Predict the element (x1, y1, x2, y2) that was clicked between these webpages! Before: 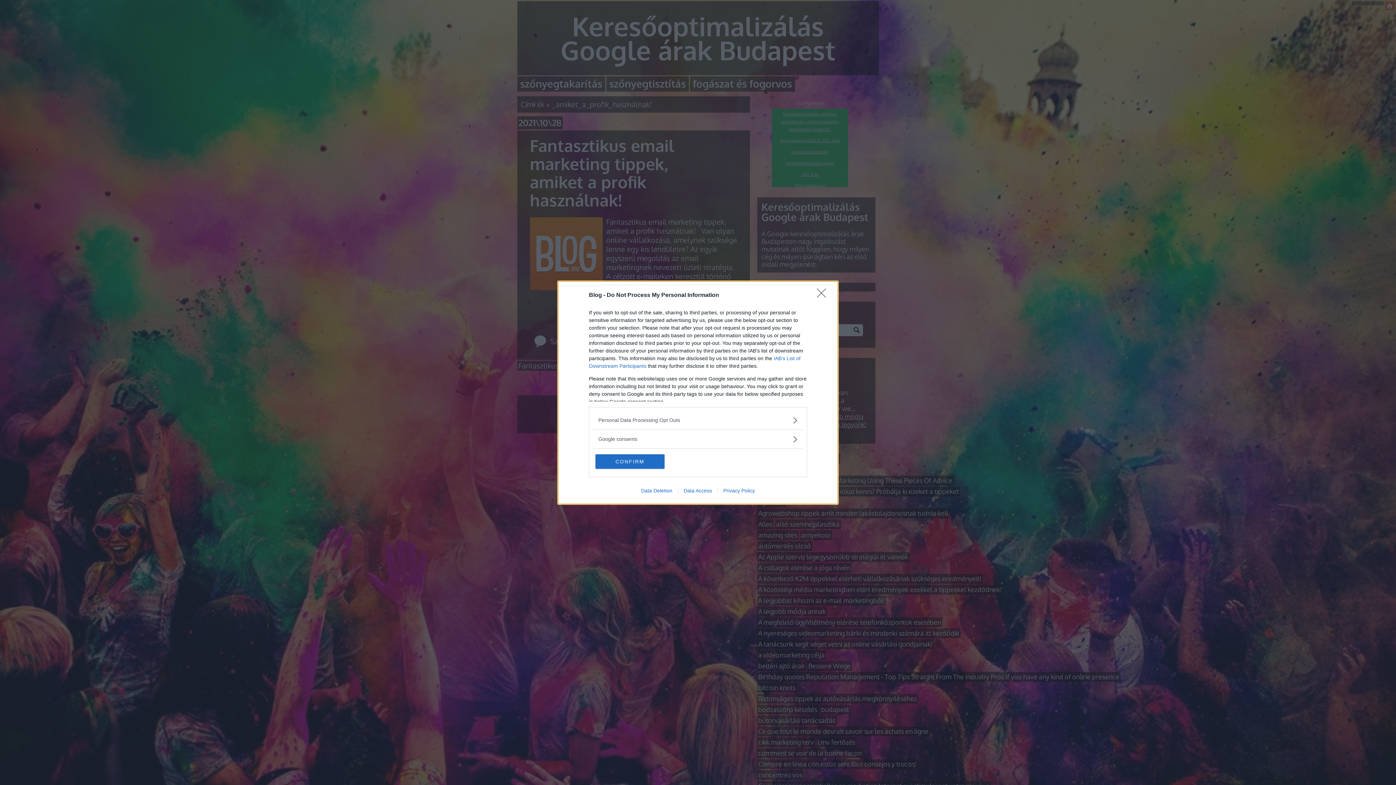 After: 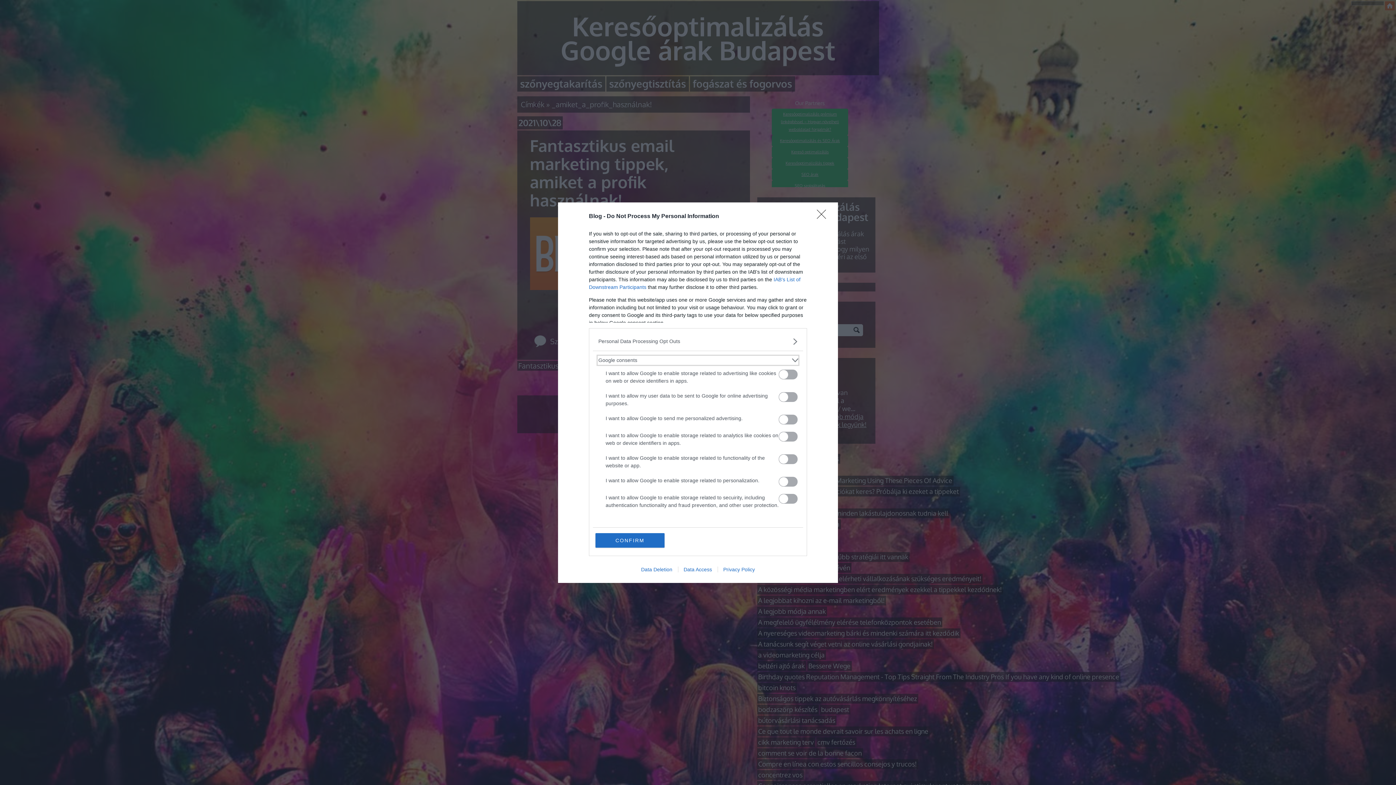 Action: label: Google consents bbox: (598, 435, 797, 443)